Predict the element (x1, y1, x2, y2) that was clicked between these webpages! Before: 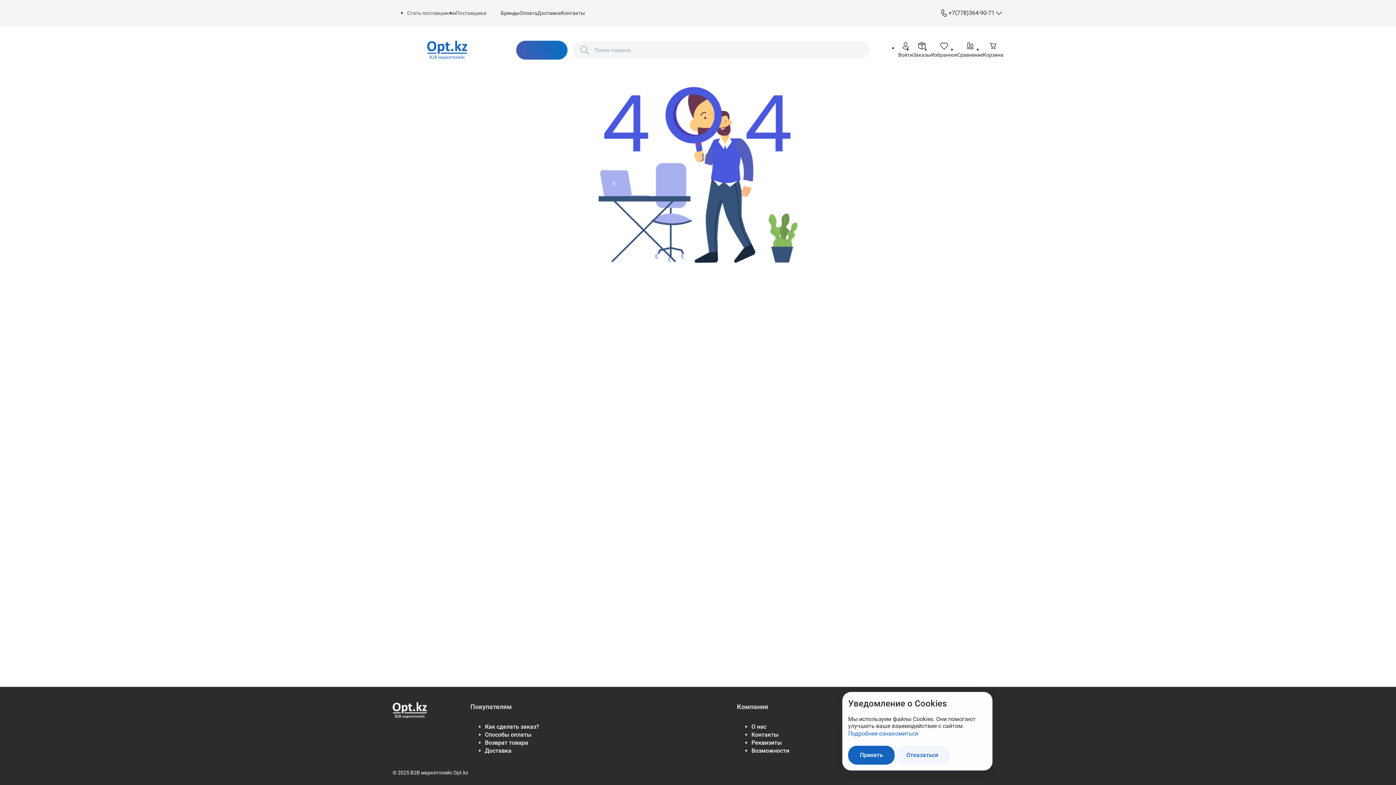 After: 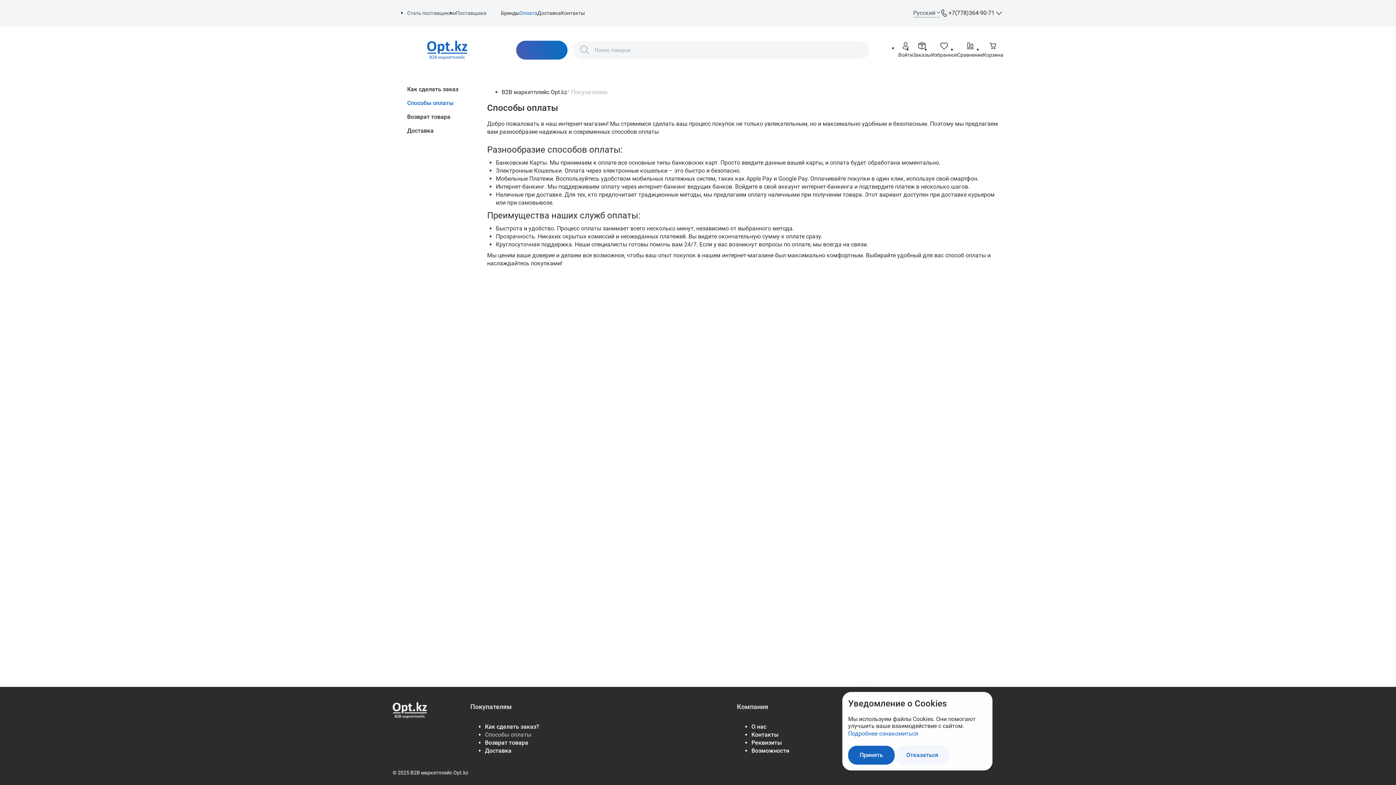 Action: bbox: (485, 731, 531, 738) label: Способы оплаты